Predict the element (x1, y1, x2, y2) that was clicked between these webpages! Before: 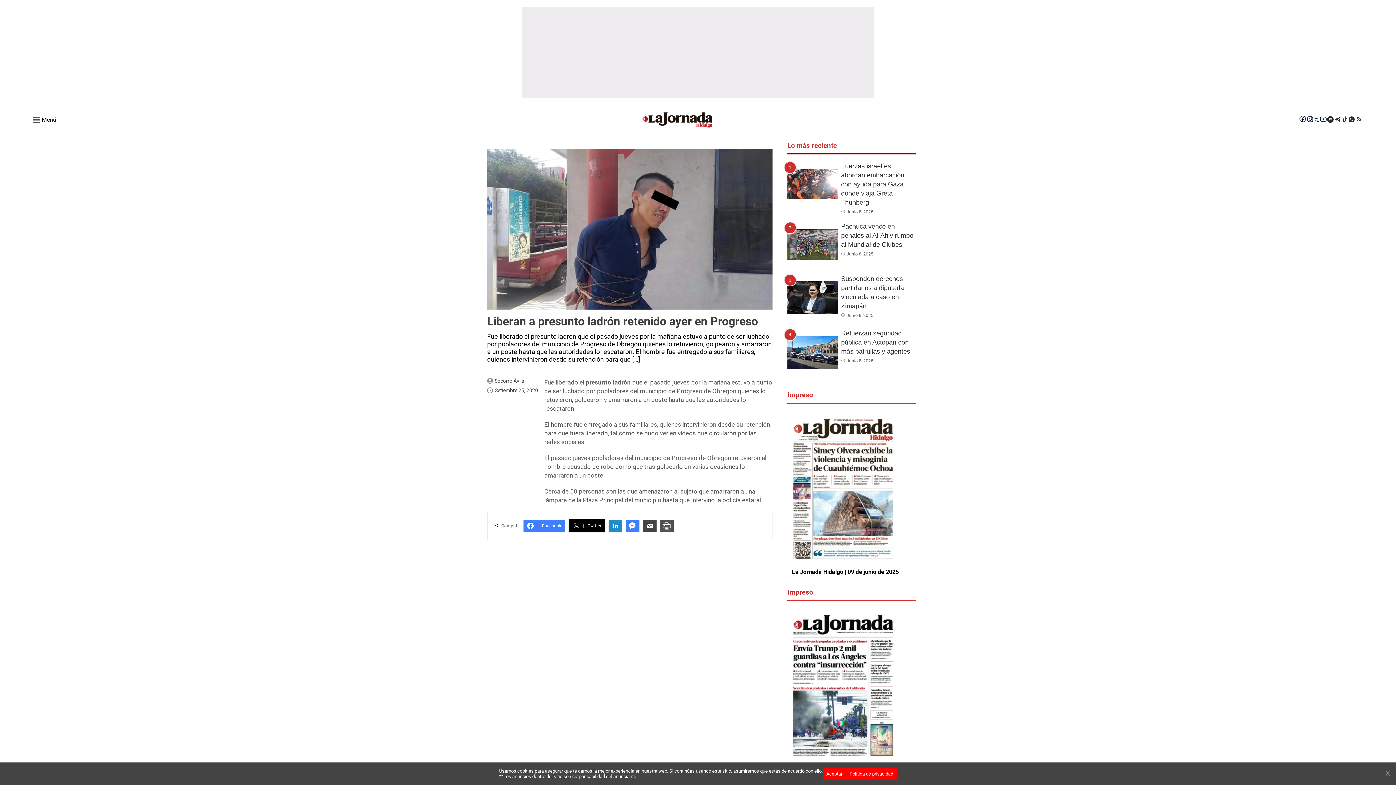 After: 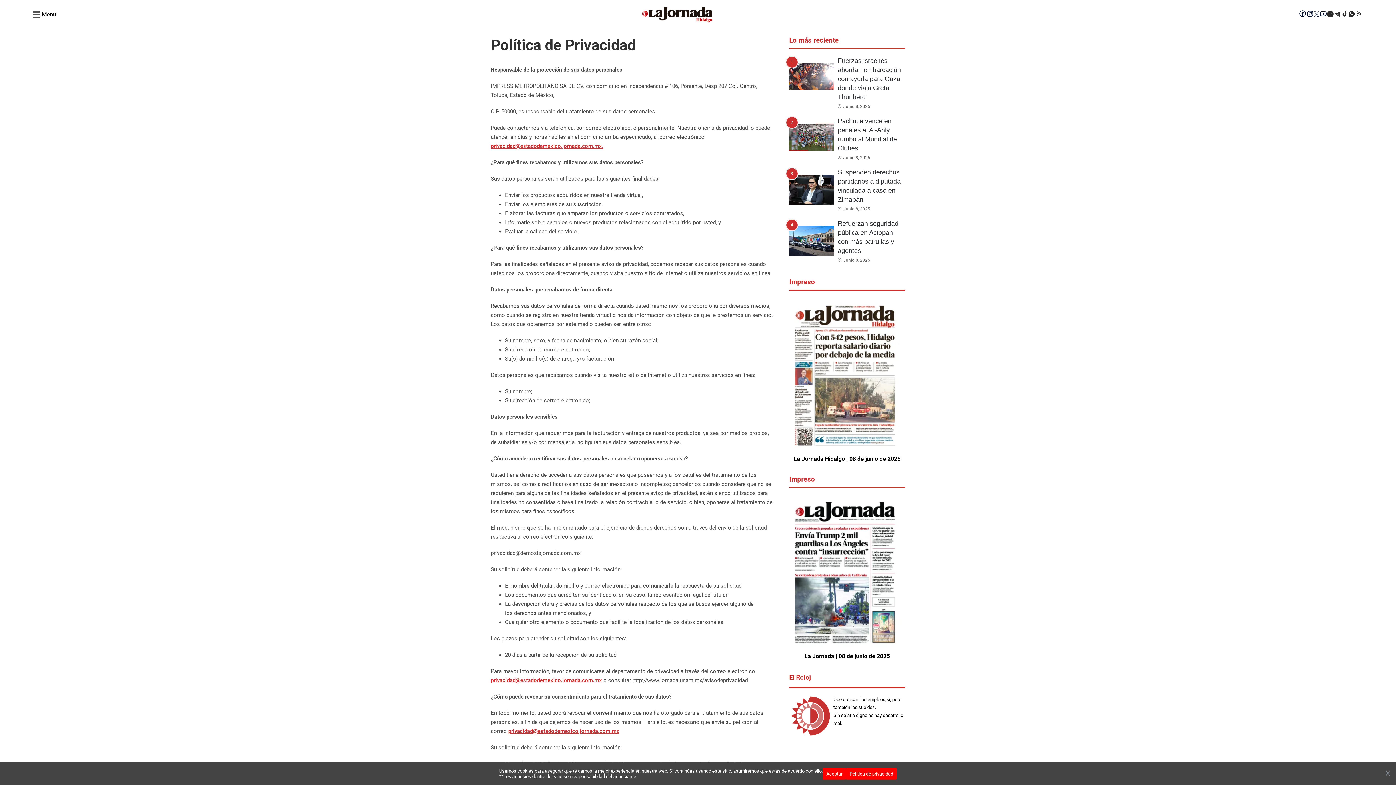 Action: bbox: (846, 768, 897, 780) label: Política de privacidad